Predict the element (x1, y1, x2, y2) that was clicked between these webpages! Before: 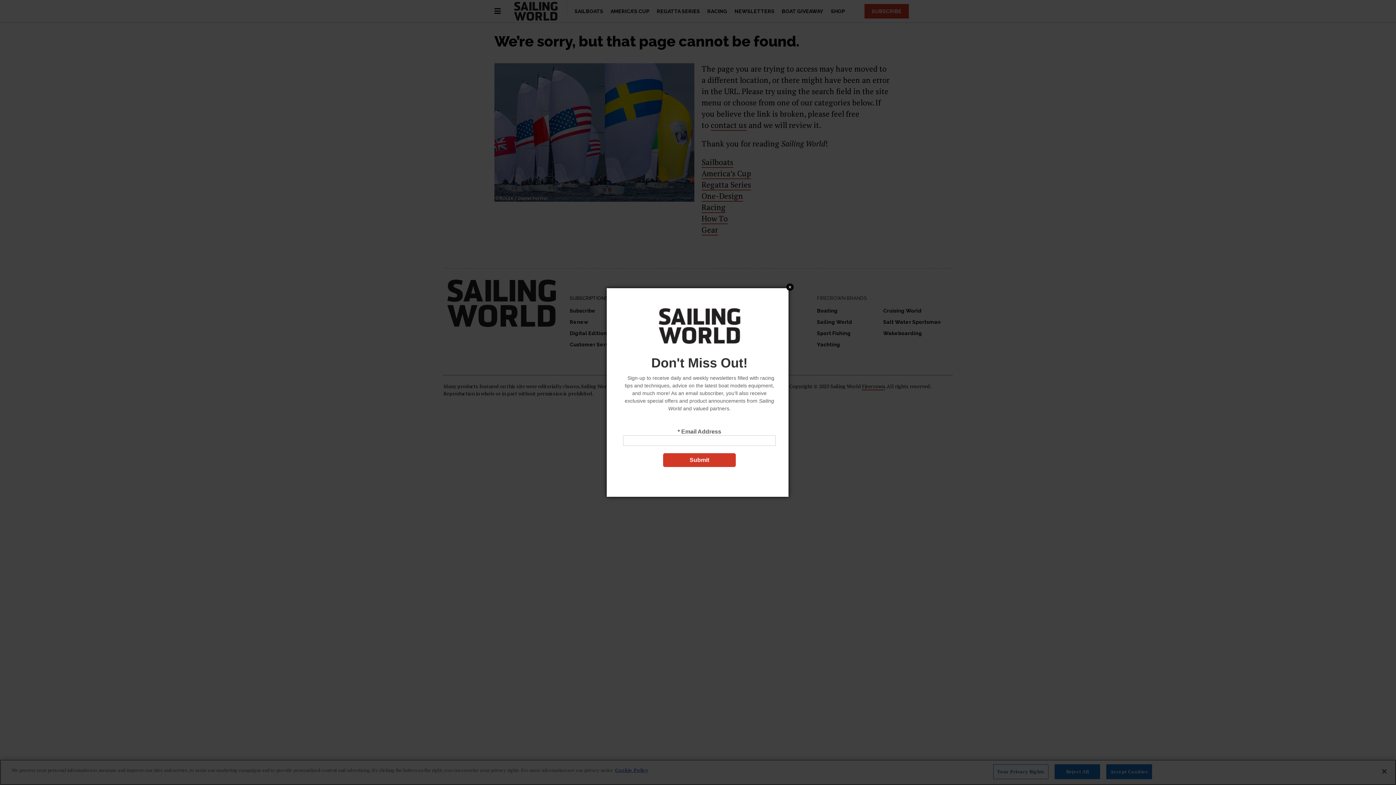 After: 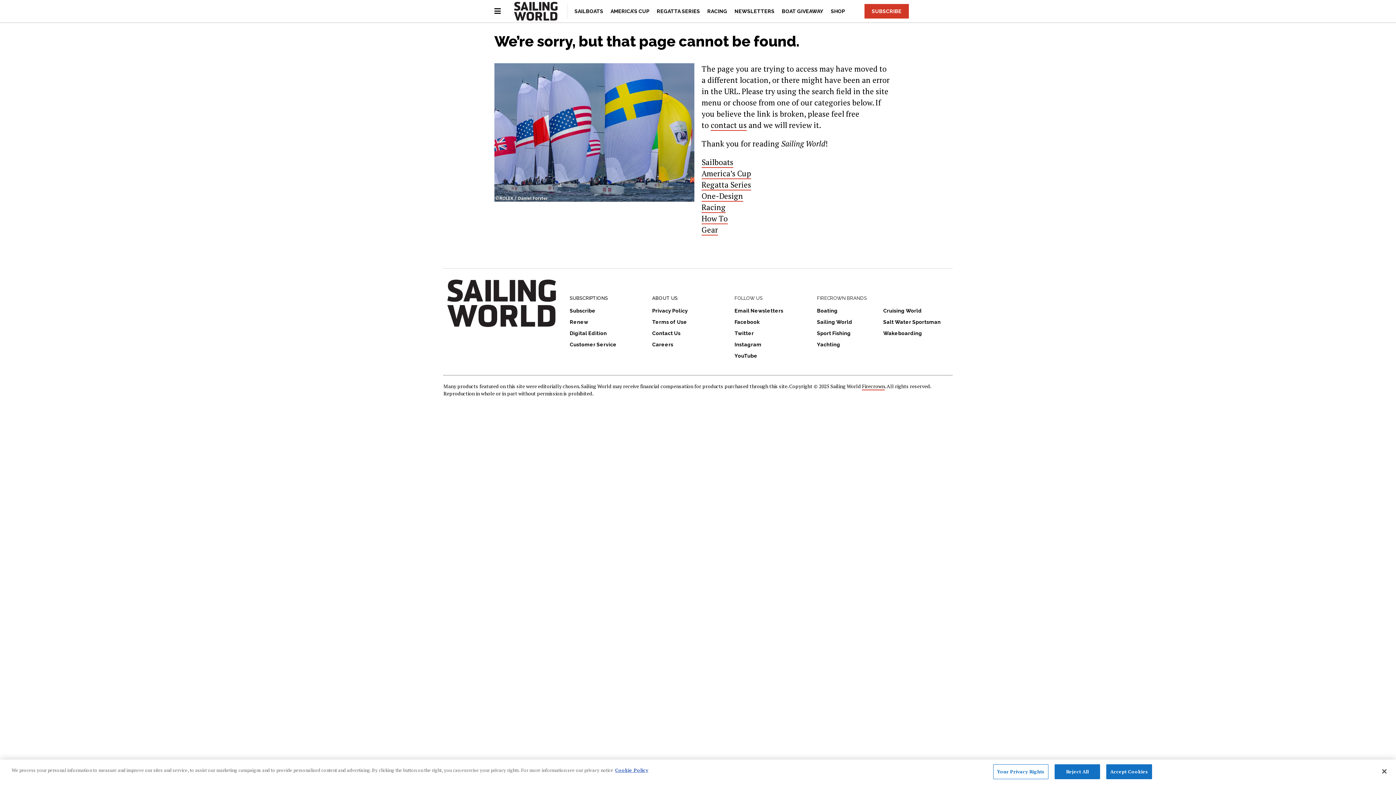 Action: bbox: (750, 358, 758, 365) label: Close